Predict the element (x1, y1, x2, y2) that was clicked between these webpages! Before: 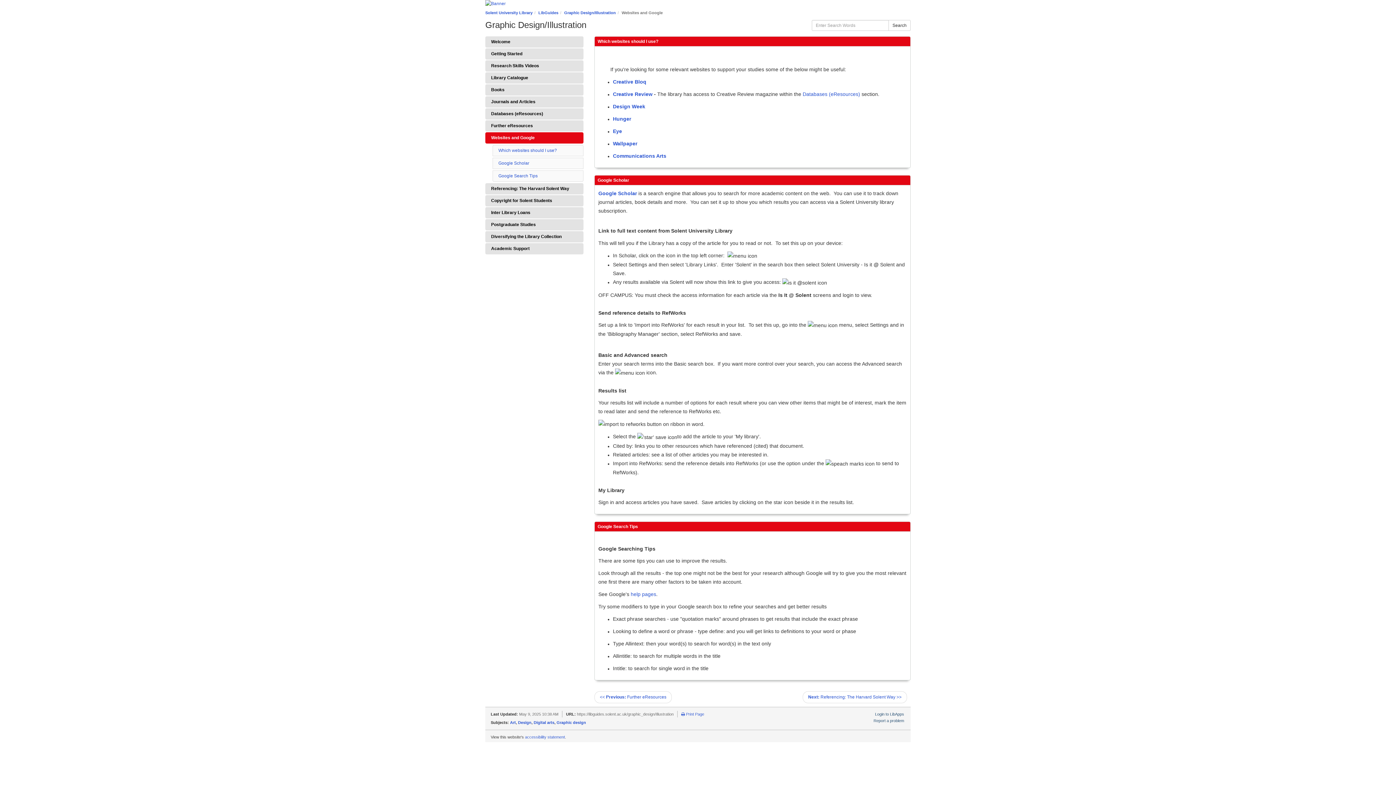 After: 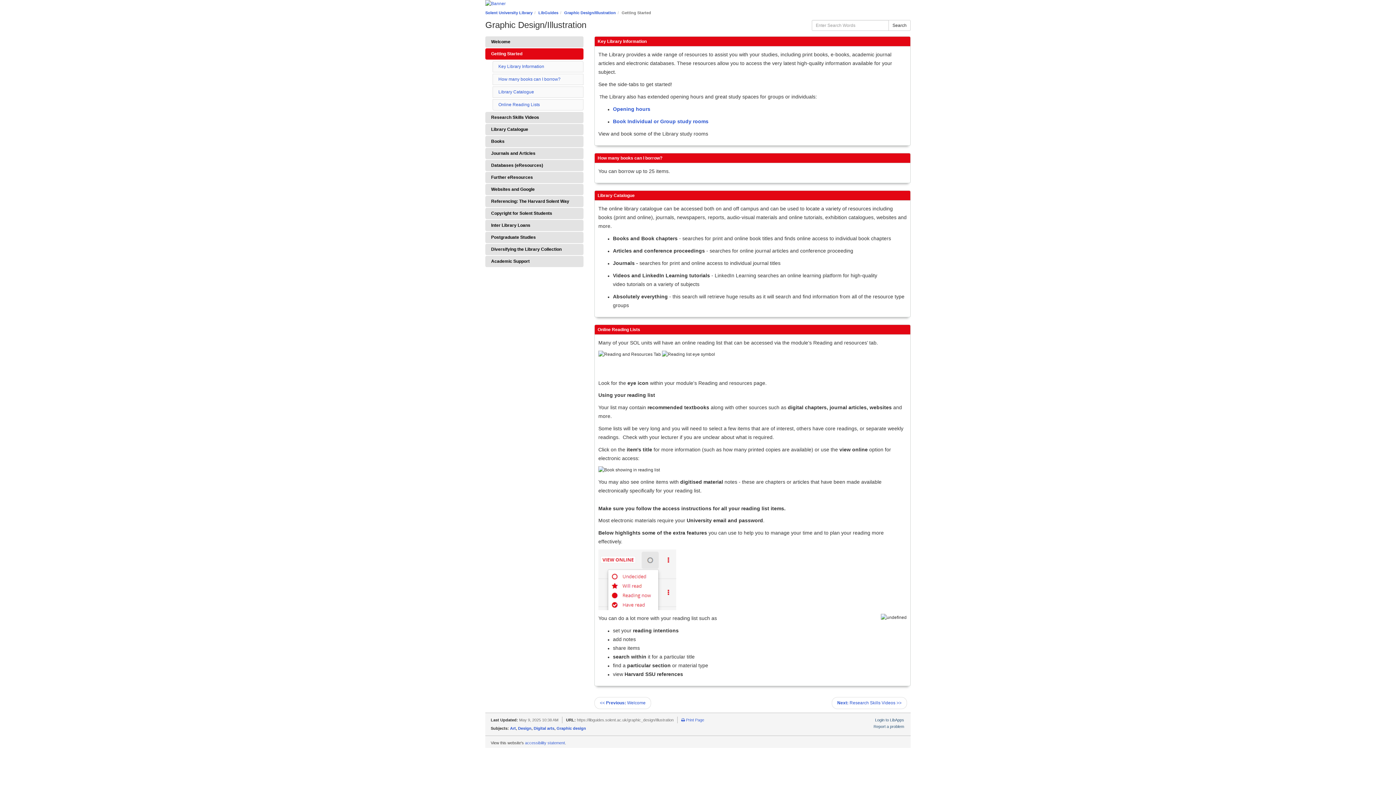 Action: bbox: (485, 48, 583, 59) label: Getting Started